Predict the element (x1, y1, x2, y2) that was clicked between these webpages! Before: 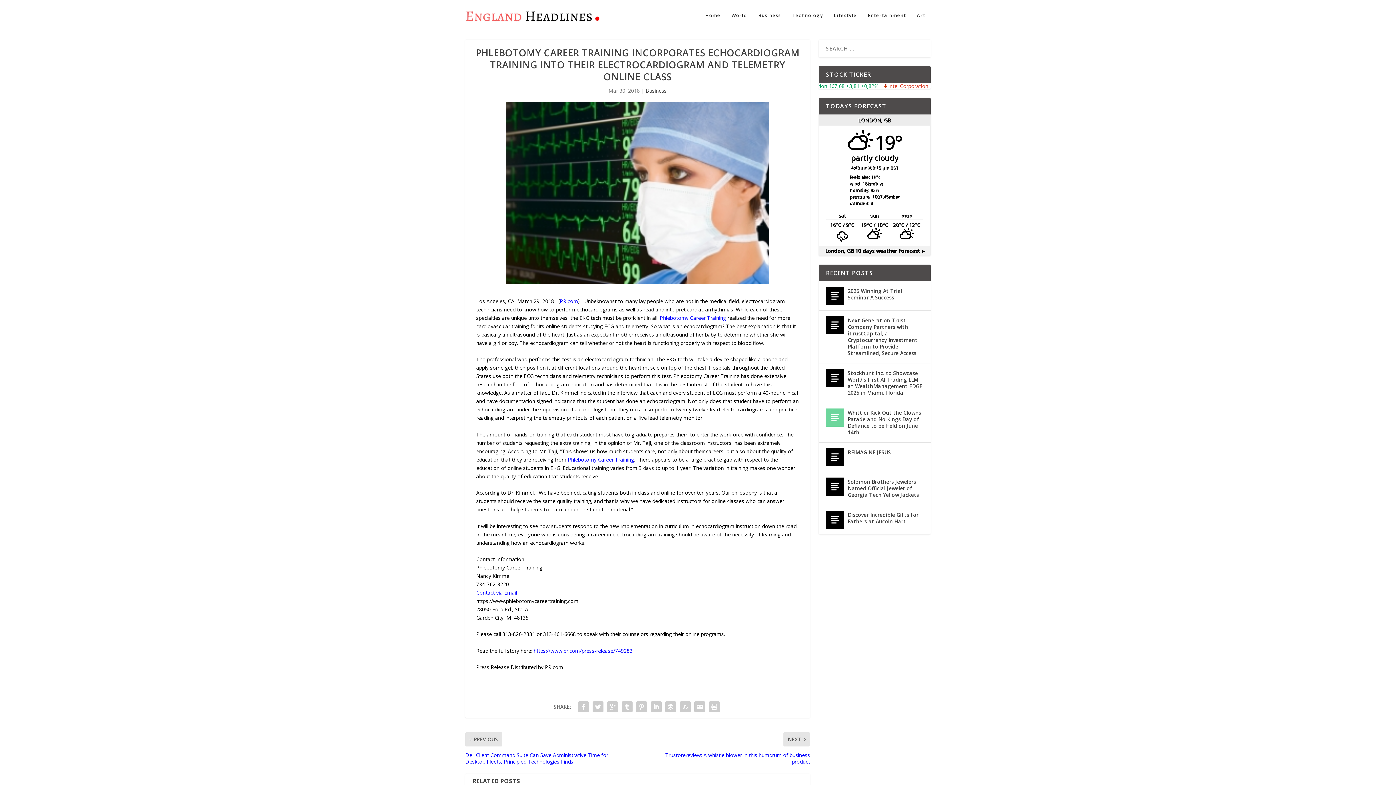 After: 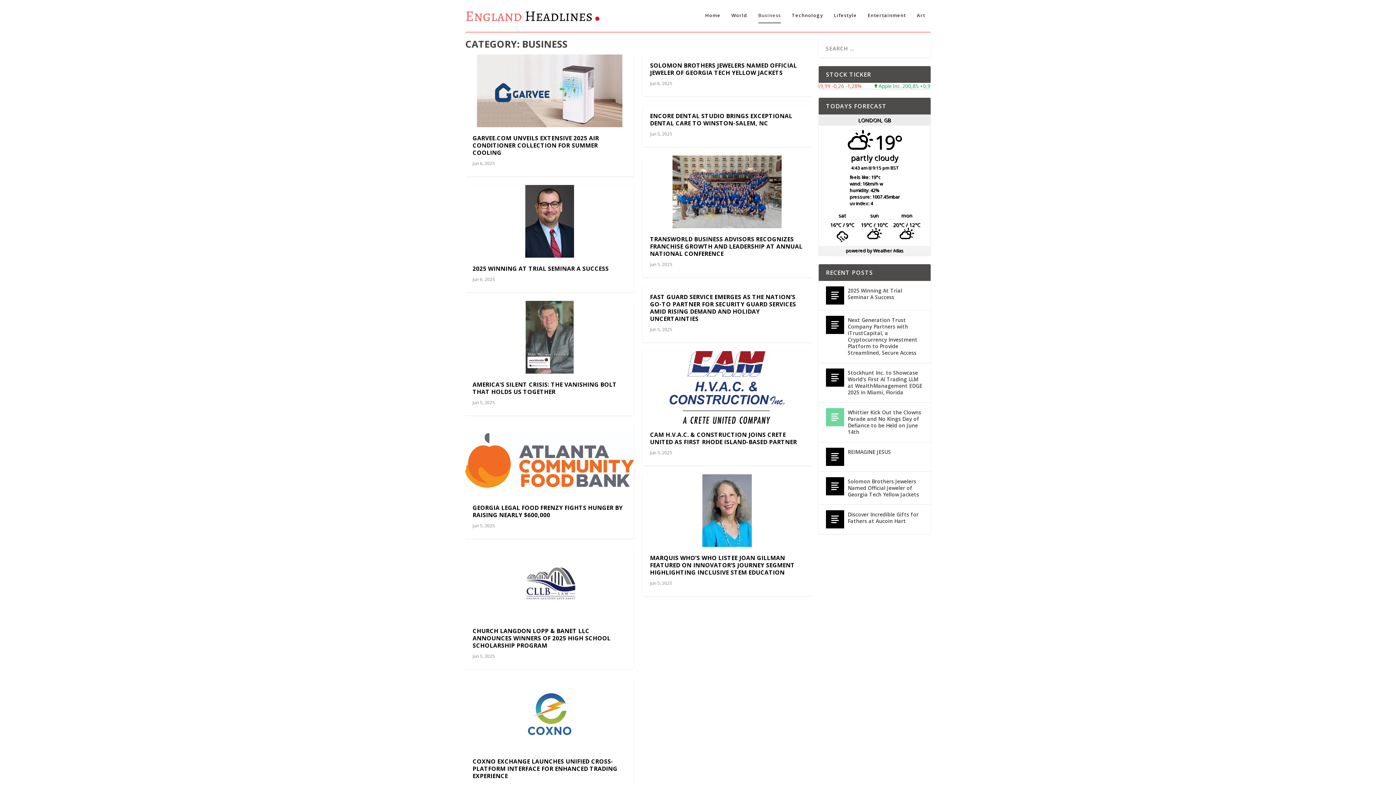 Action: label: Business bbox: (645, 87, 666, 94)